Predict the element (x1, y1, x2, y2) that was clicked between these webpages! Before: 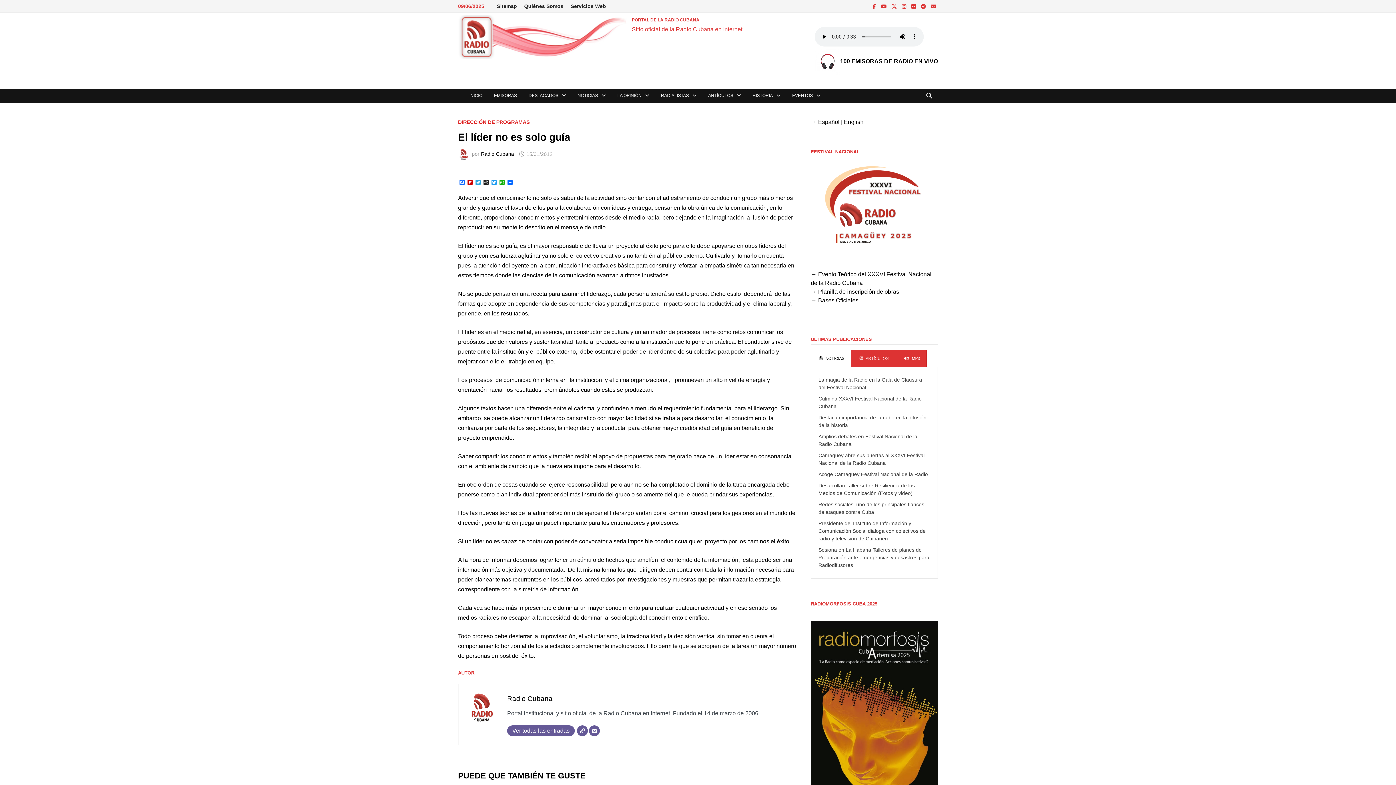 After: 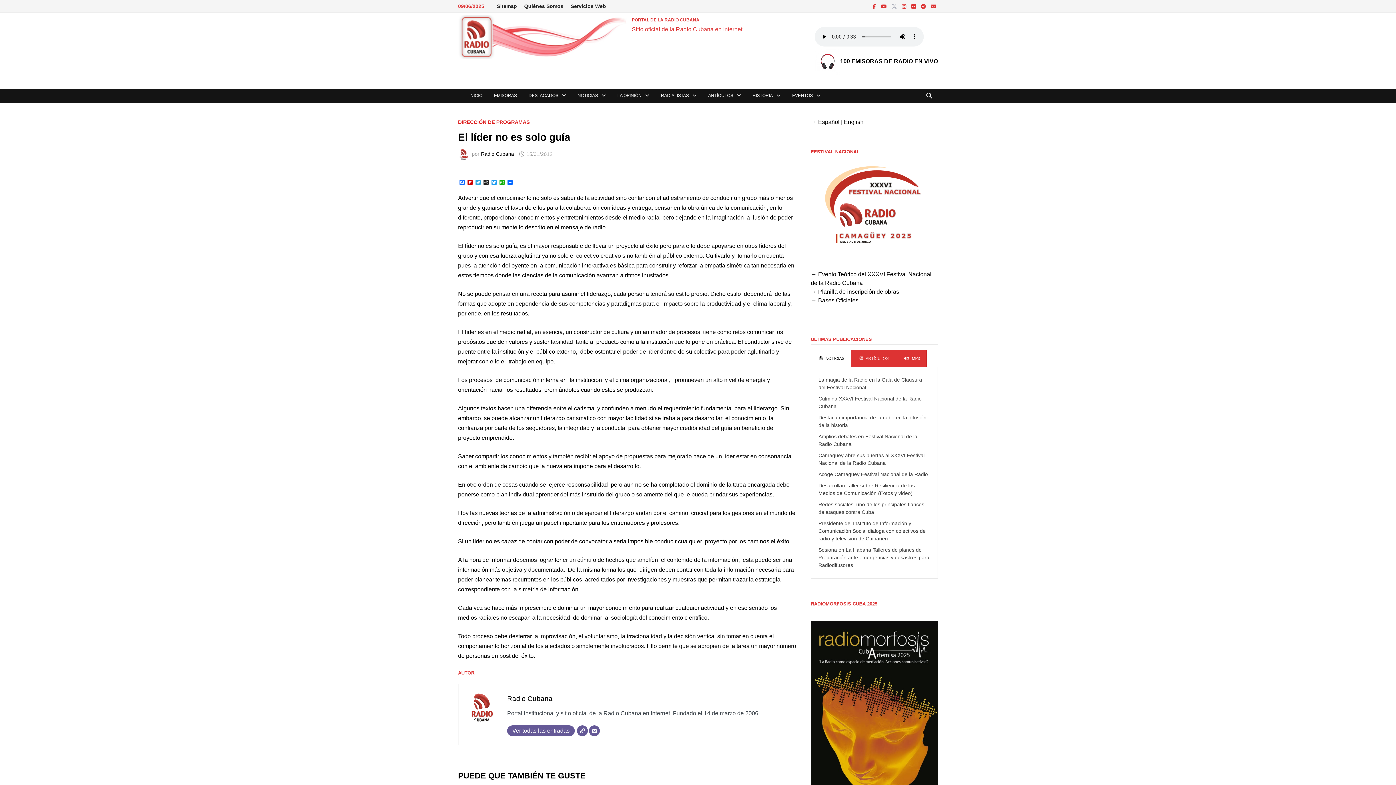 Action: bbox: (890, 3, 900, 9) label:  